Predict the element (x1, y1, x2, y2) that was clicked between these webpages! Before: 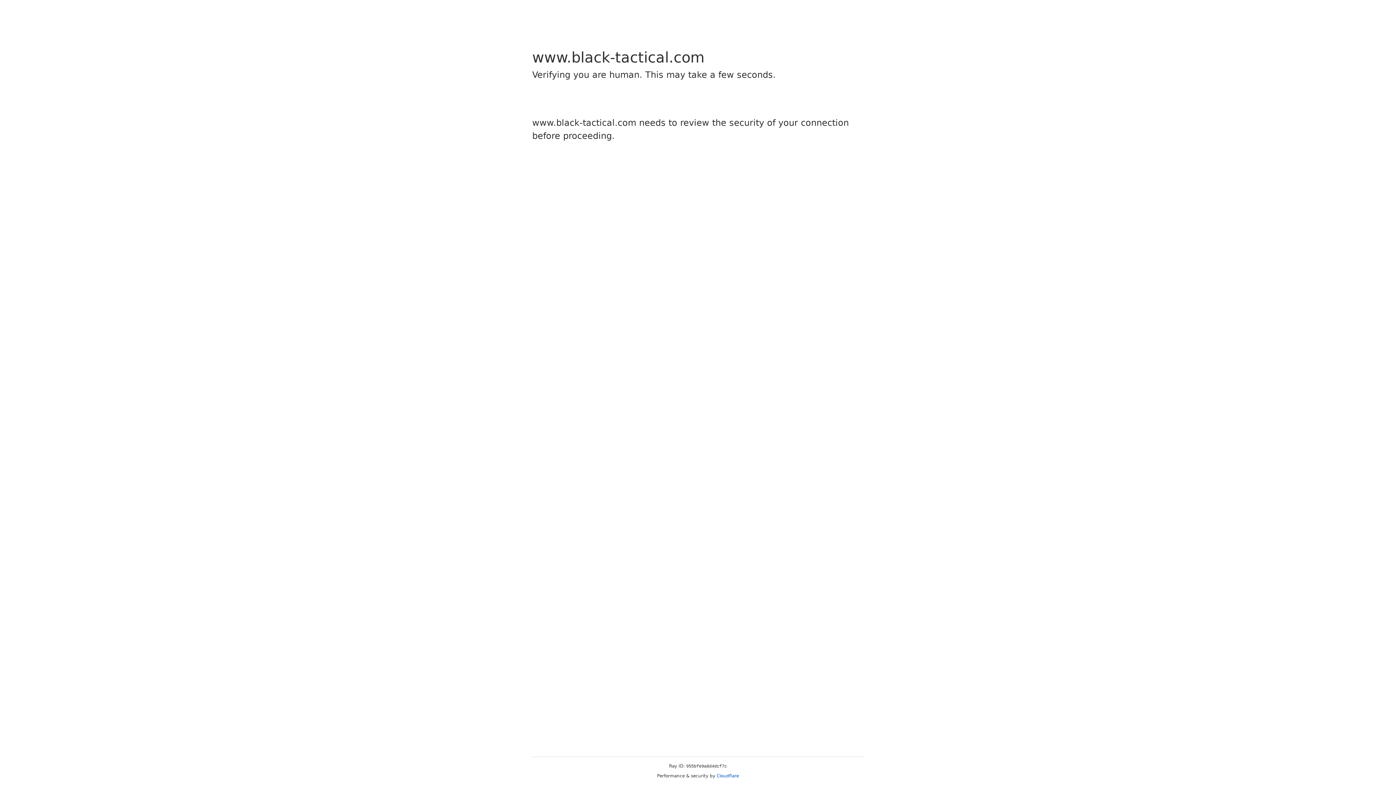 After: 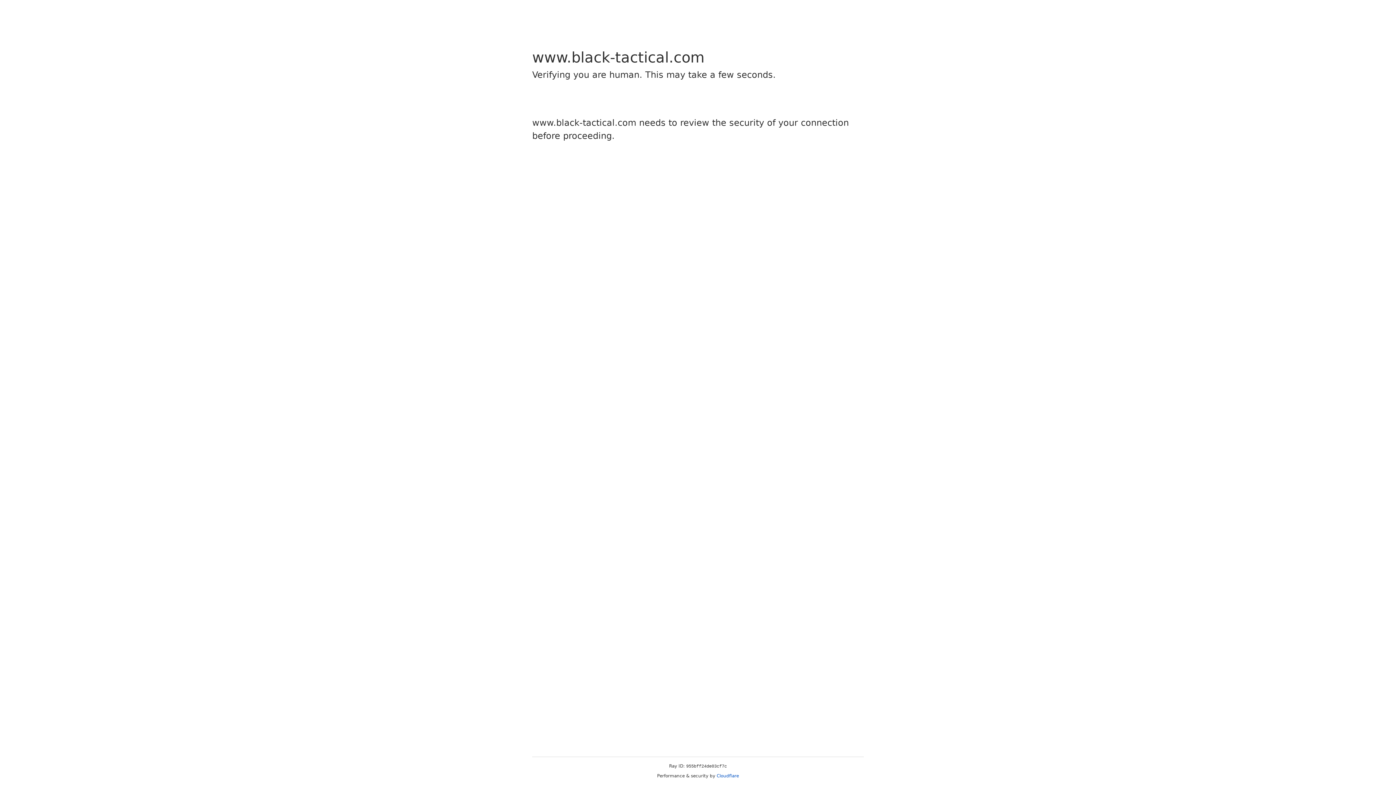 Action: bbox: (716, 773, 739, 778) label: Cloudflare